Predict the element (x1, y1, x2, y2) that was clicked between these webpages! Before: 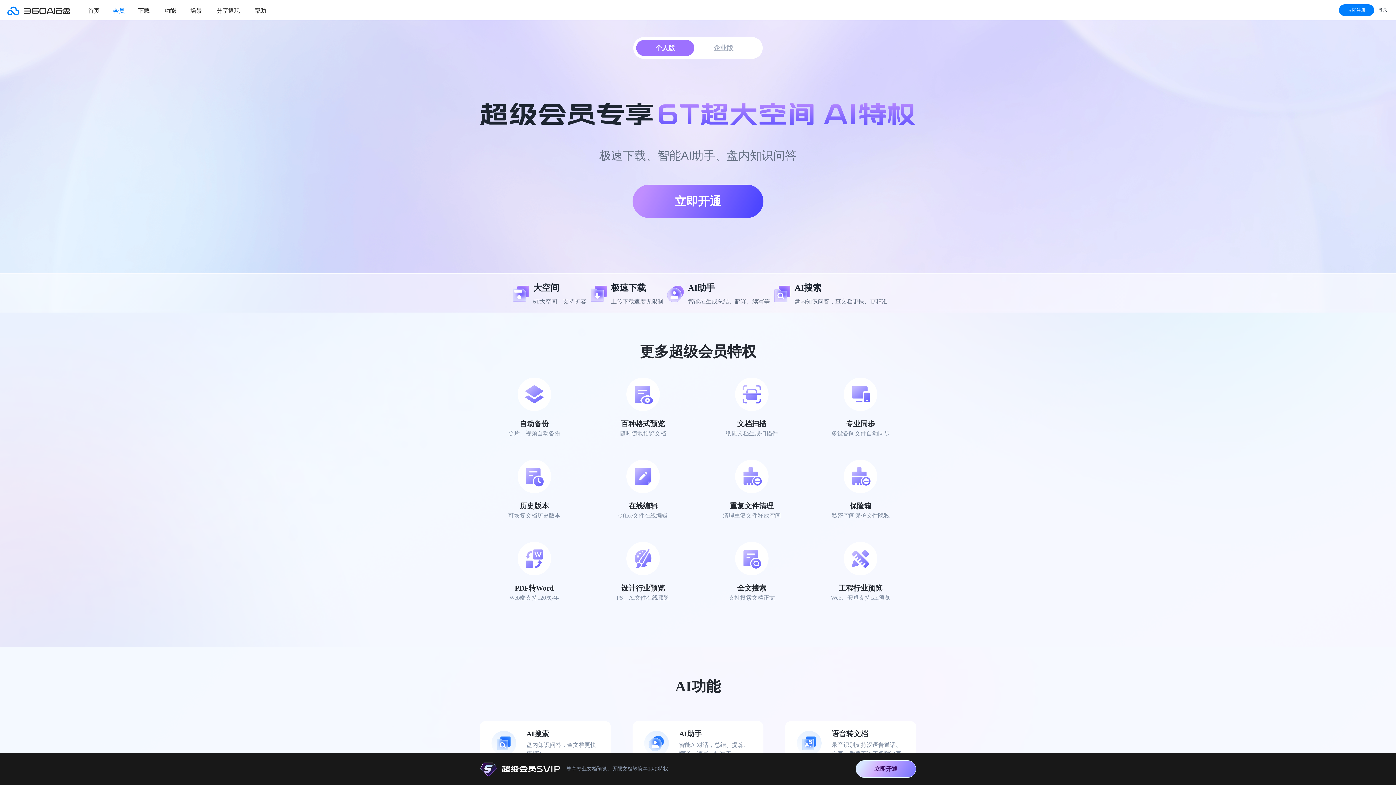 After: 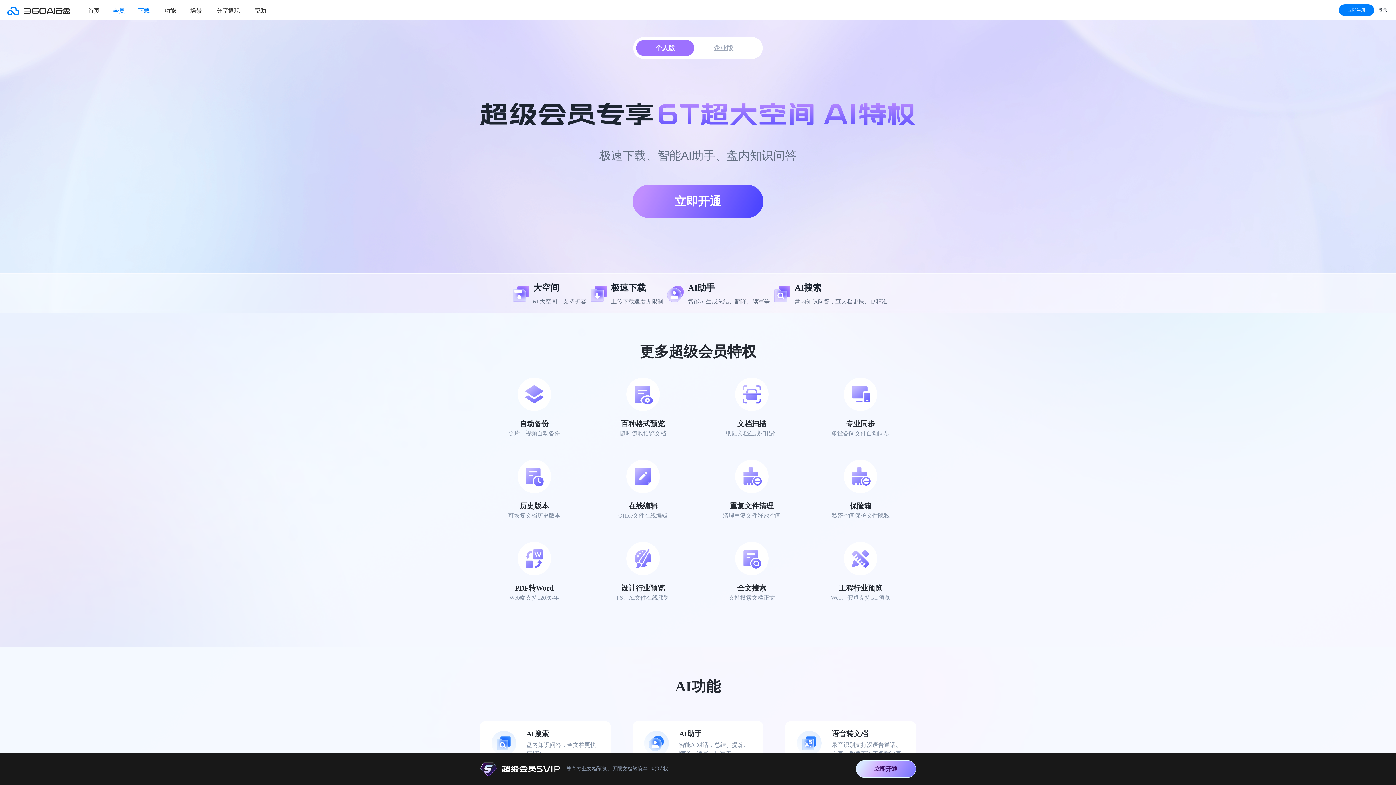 Action: label: 下载 bbox: (130, 0, 157, 21)